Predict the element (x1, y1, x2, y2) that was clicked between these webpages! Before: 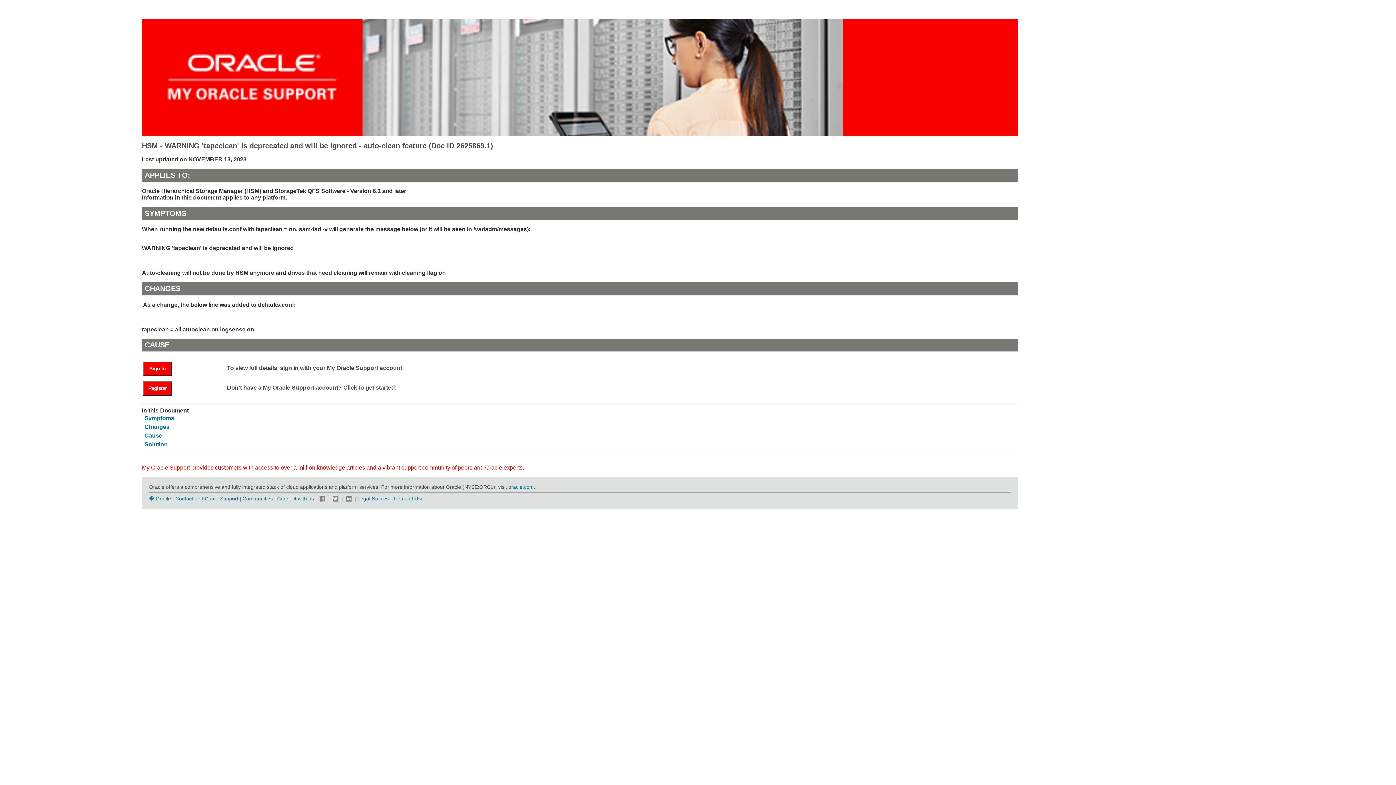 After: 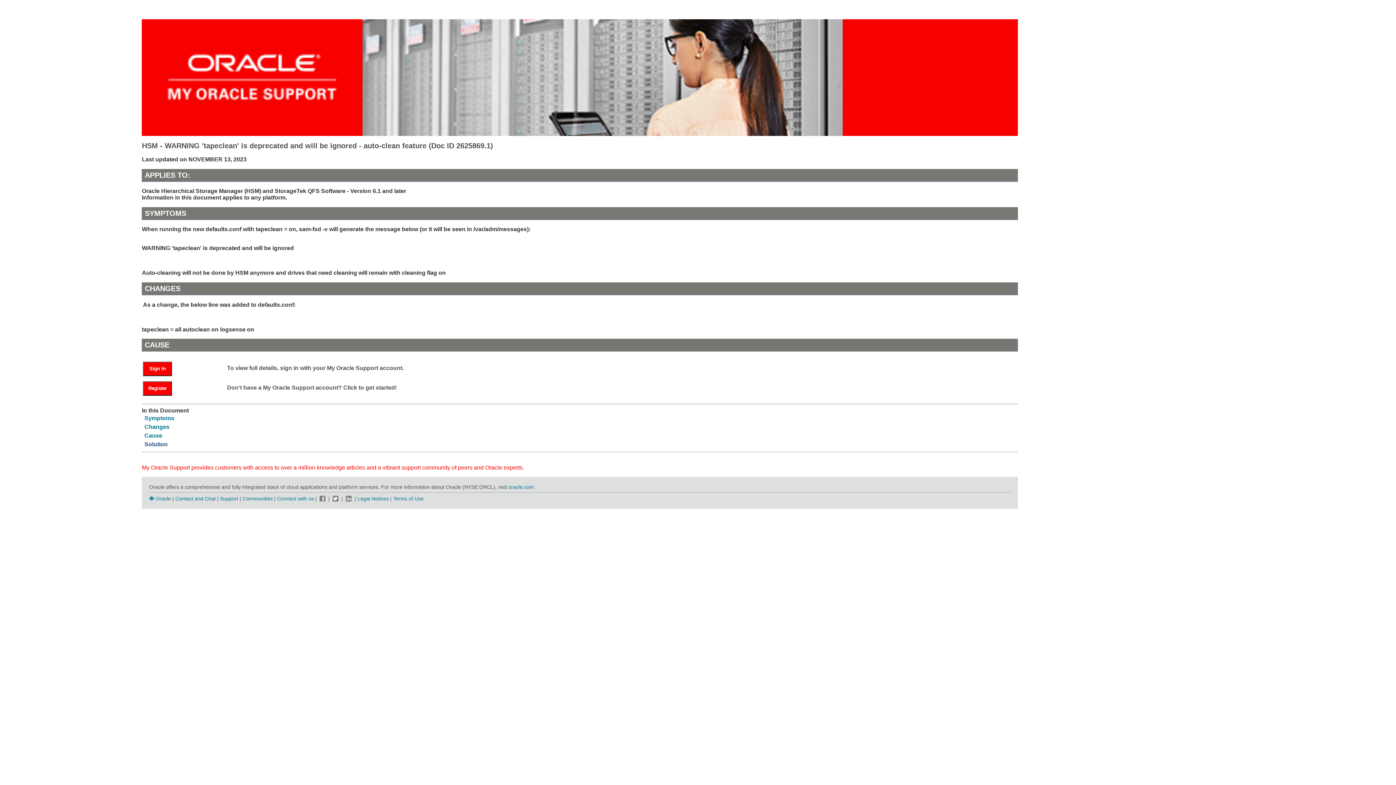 Action: bbox: (144, 441, 167, 447) label: Solution